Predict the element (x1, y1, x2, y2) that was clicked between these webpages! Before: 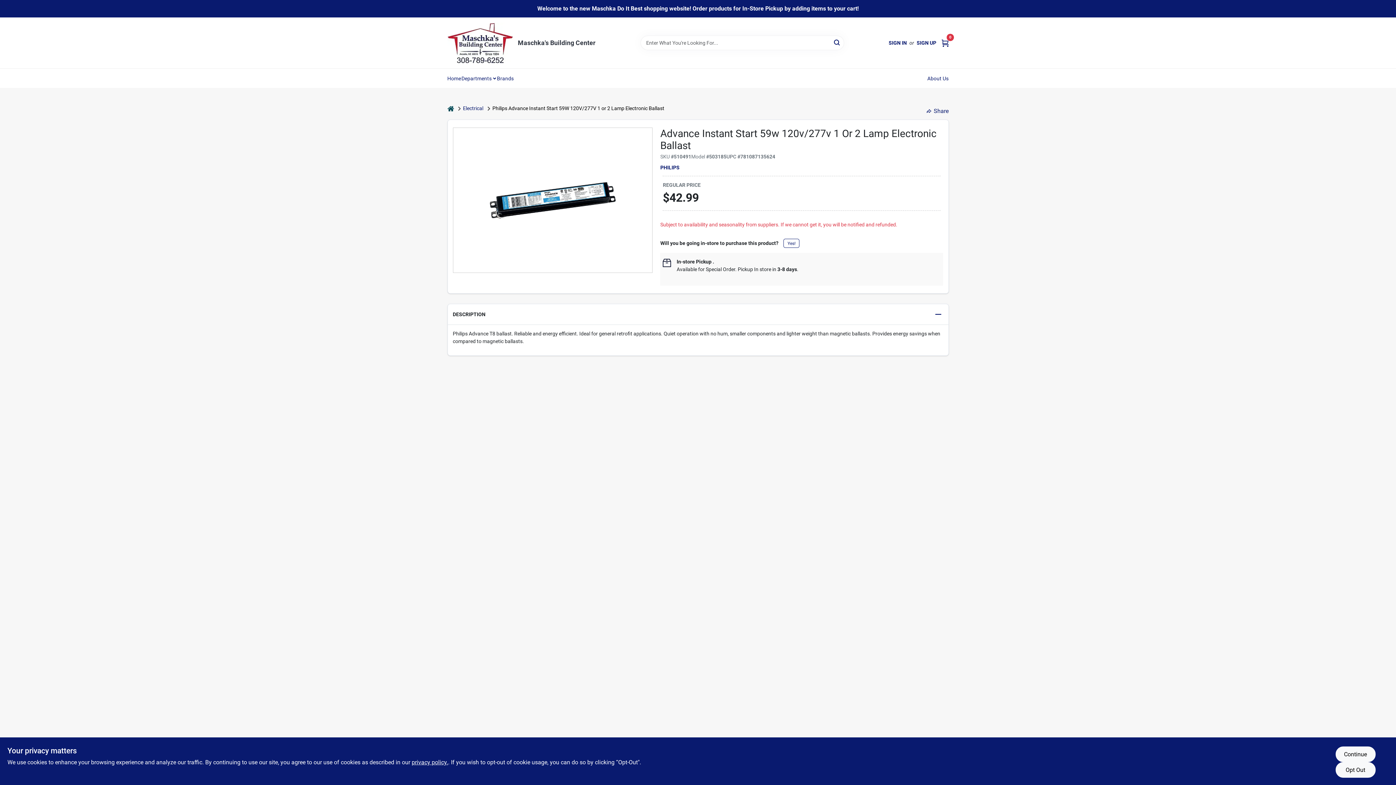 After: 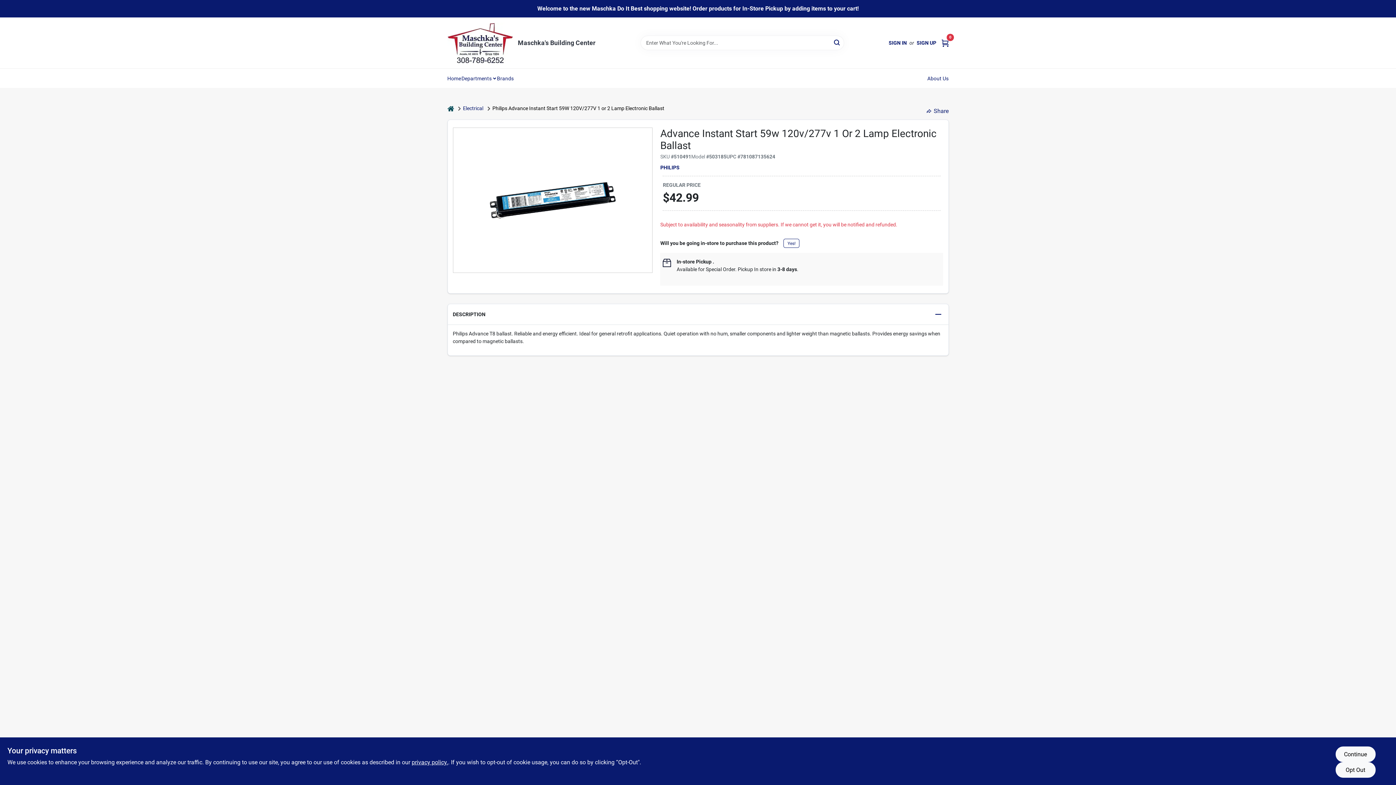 Action: label: Departments bbox: (461, 69, 496, 87)